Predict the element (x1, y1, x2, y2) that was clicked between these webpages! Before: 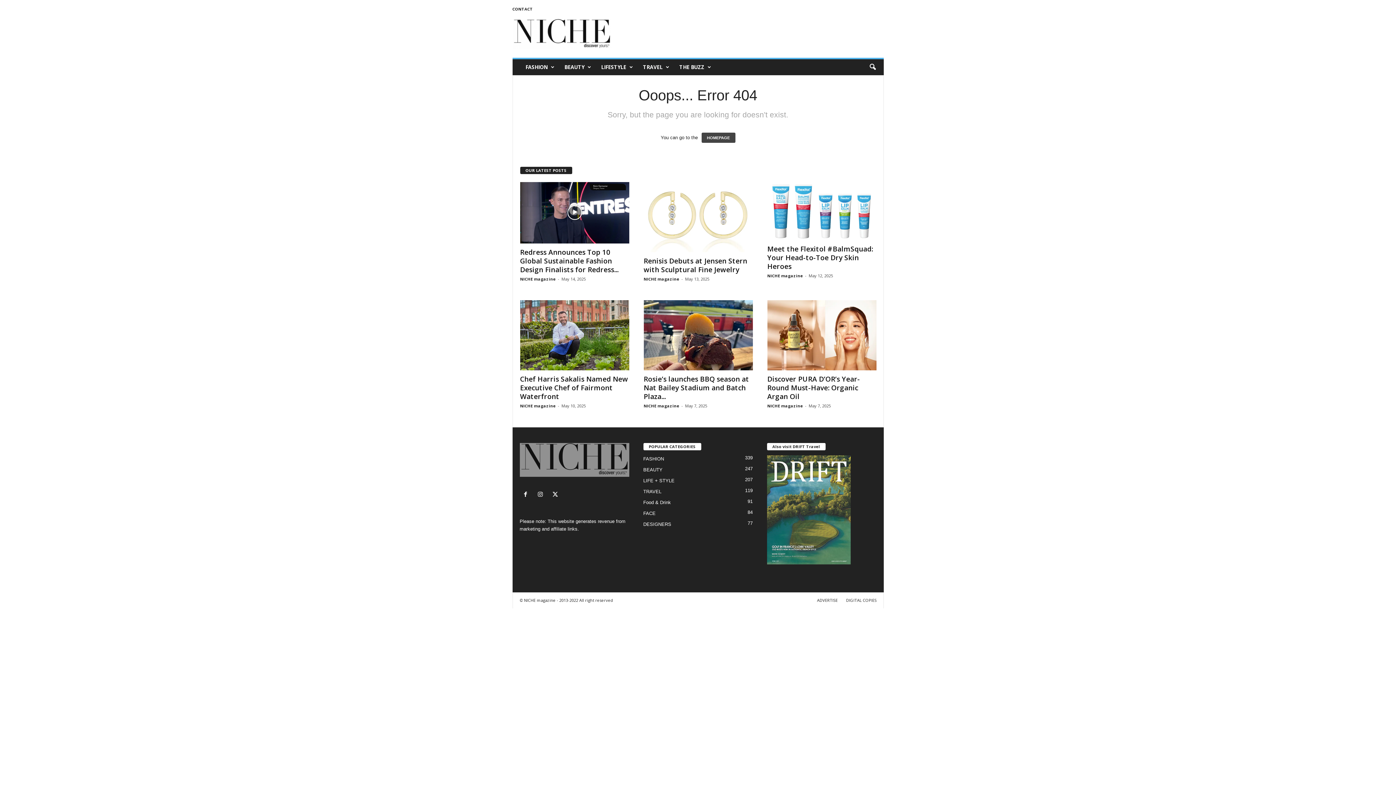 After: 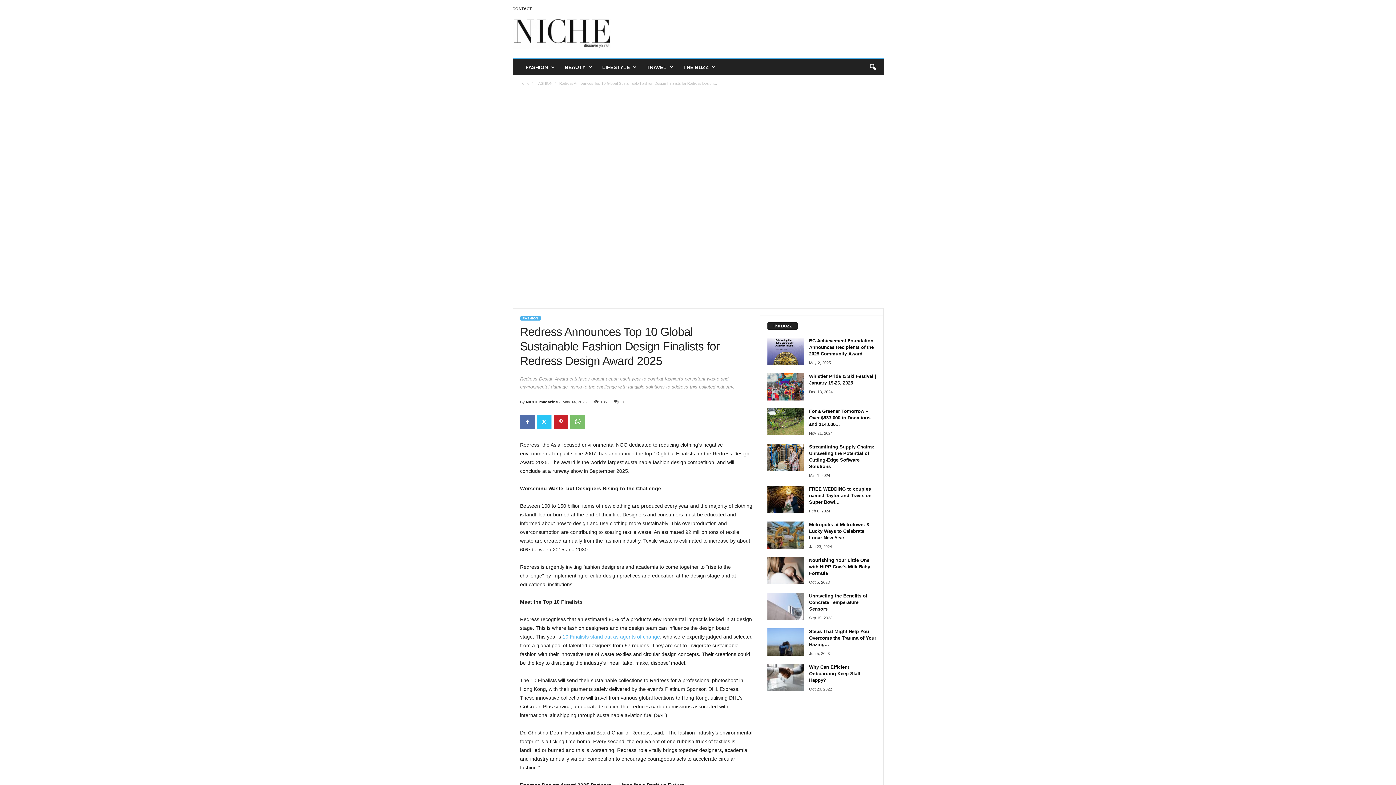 Action: bbox: (520, 247, 618, 274) label: Redress Announces Top 10 Global Sustainable Fashion Design Finalists for Redress...